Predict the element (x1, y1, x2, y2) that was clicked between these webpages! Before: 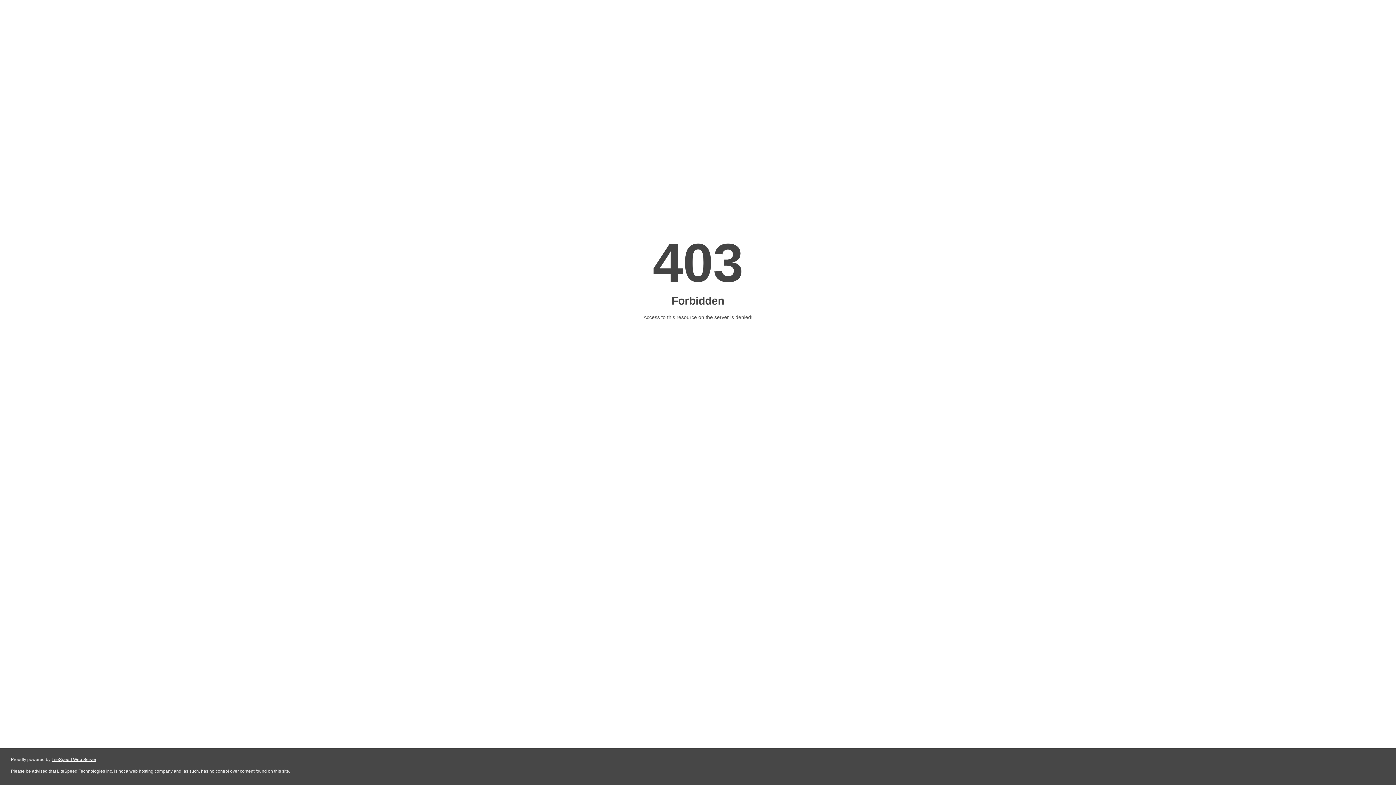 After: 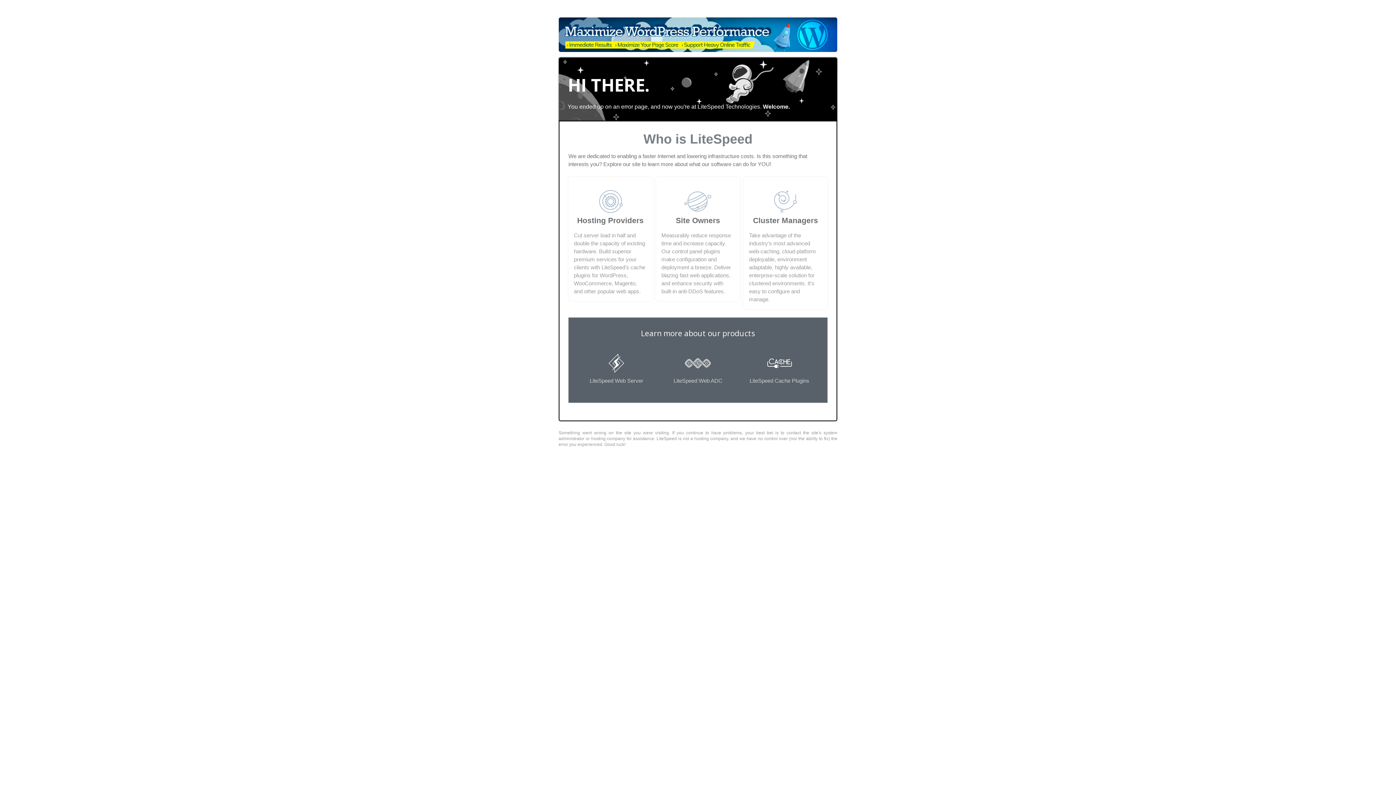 Action: label: LiteSpeed Web Server bbox: (51, 757, 96, 762)